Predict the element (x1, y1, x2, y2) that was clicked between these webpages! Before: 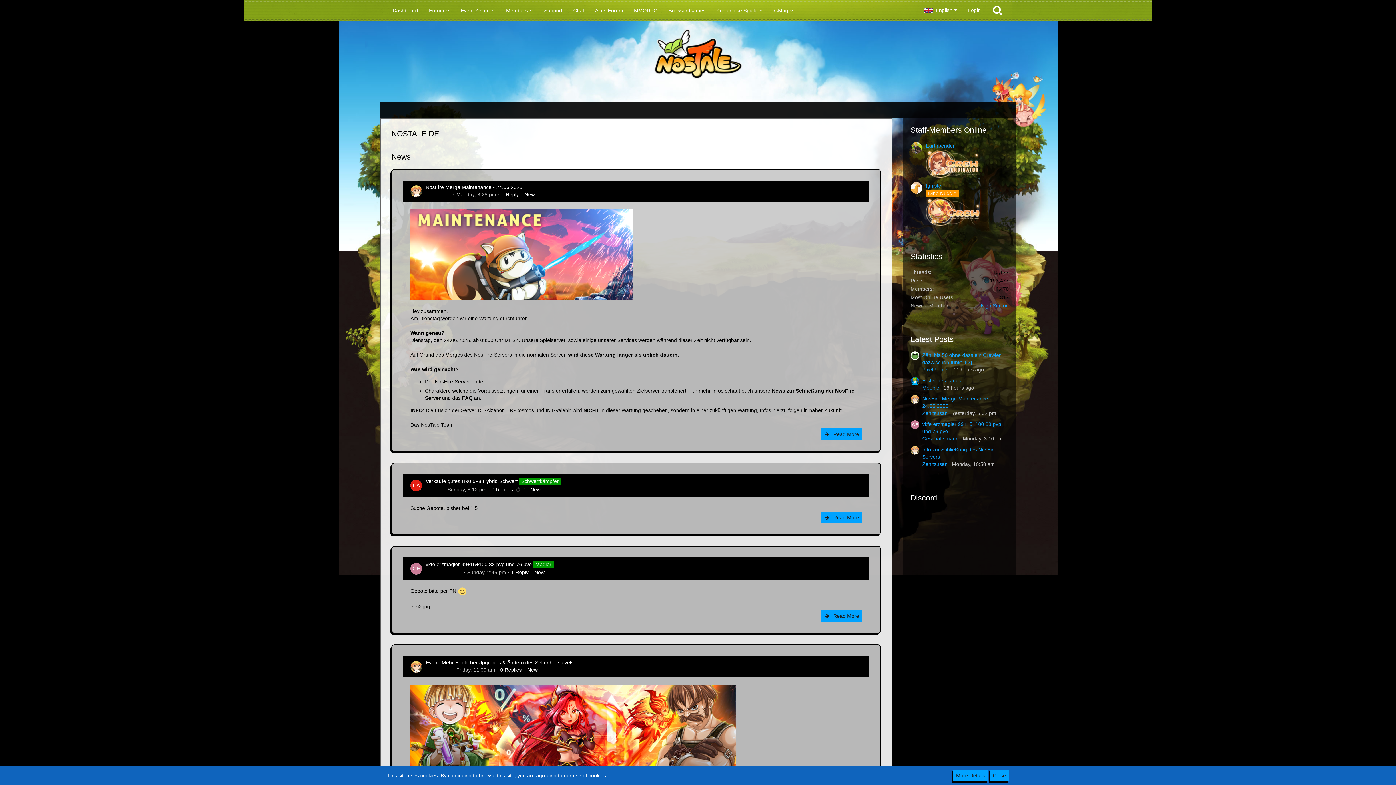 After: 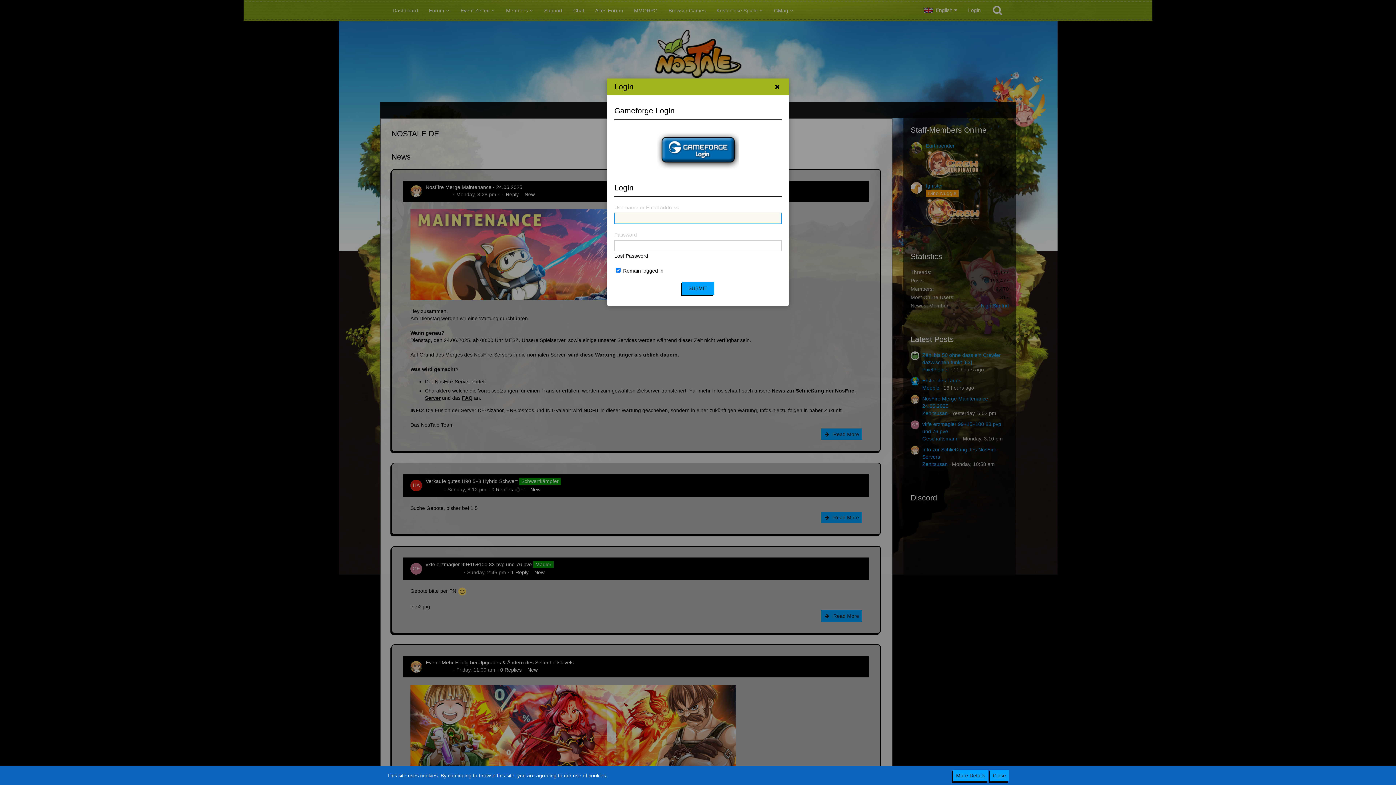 Action: bbox: (962, 1, 986, 19) label: Login